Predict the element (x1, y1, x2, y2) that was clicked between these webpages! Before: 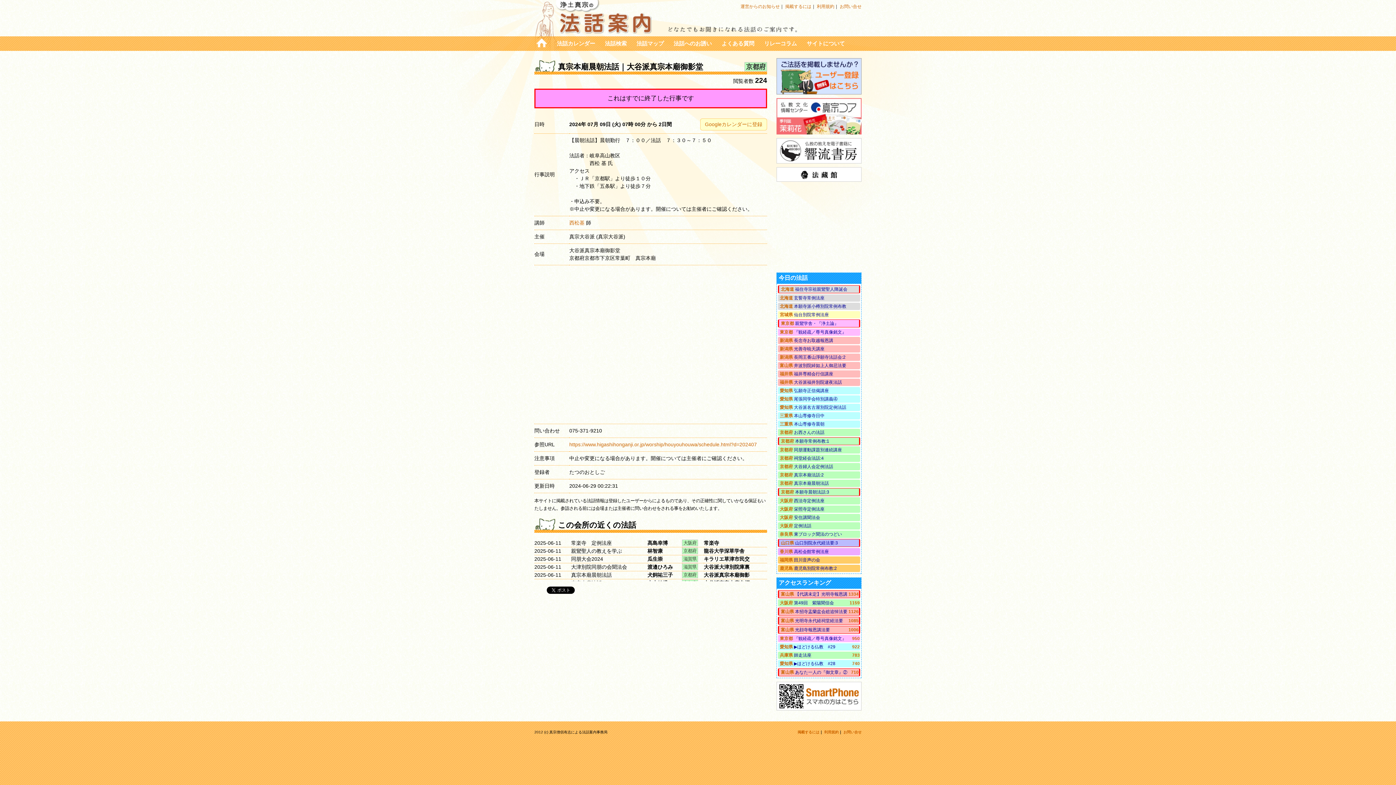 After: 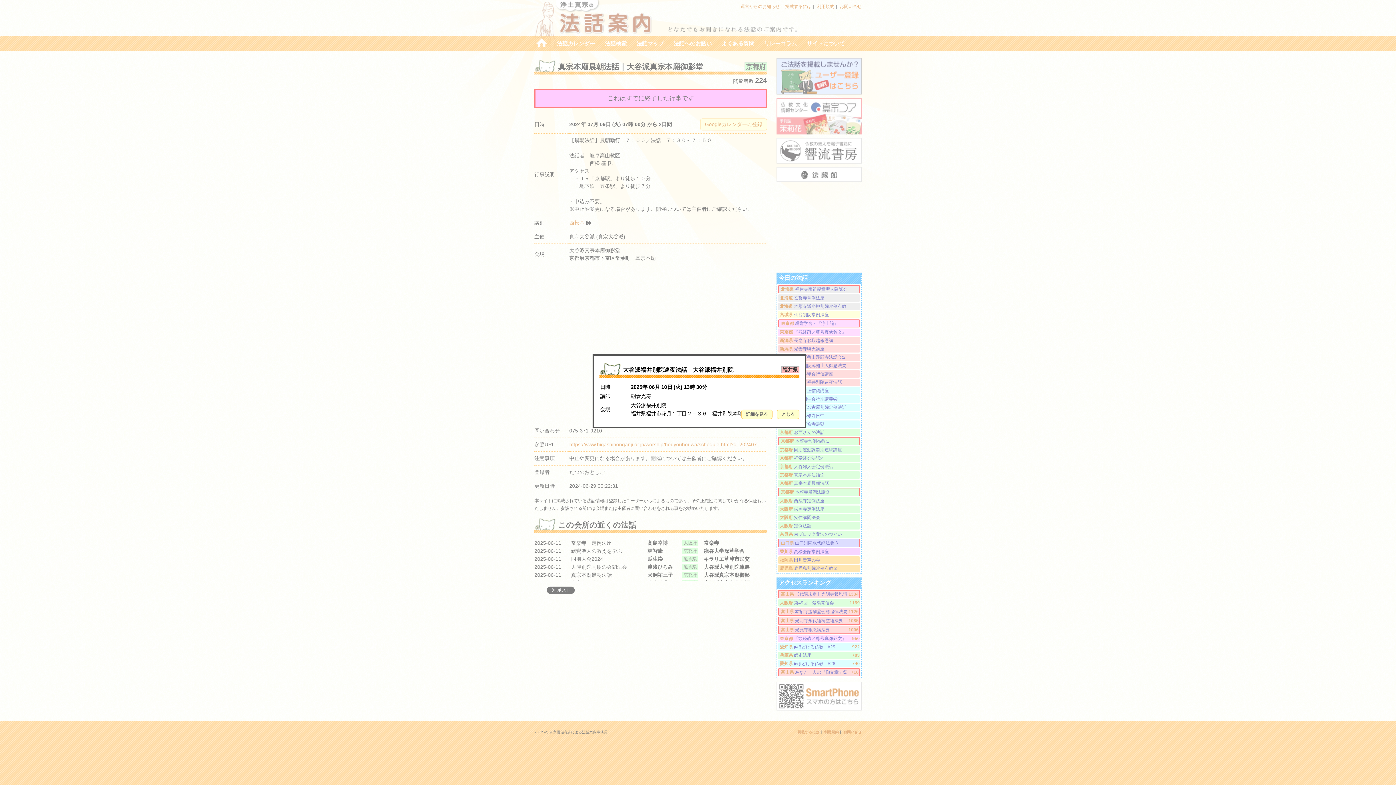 Action: bbox: (794, 380, 842, 385) label: 大谷派福井別院逮夜法話